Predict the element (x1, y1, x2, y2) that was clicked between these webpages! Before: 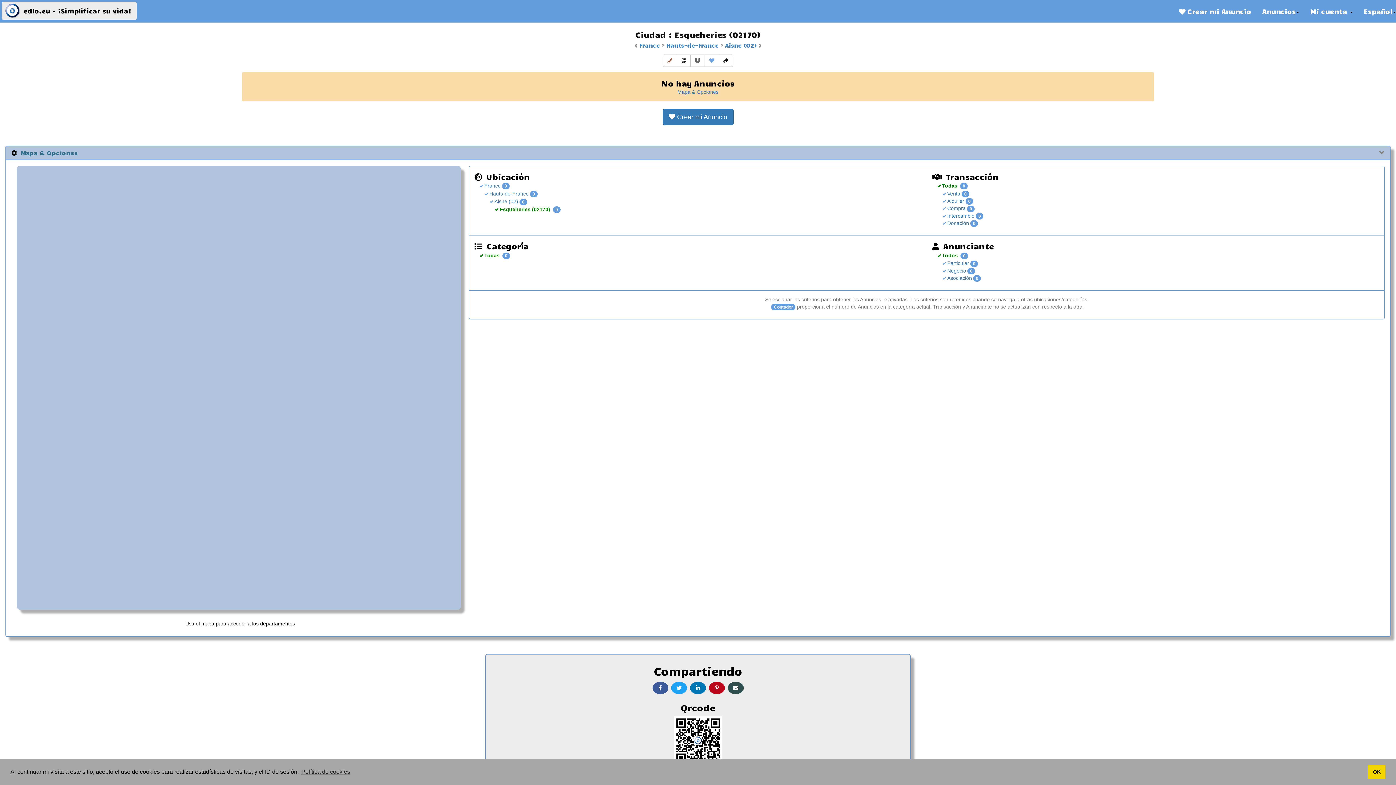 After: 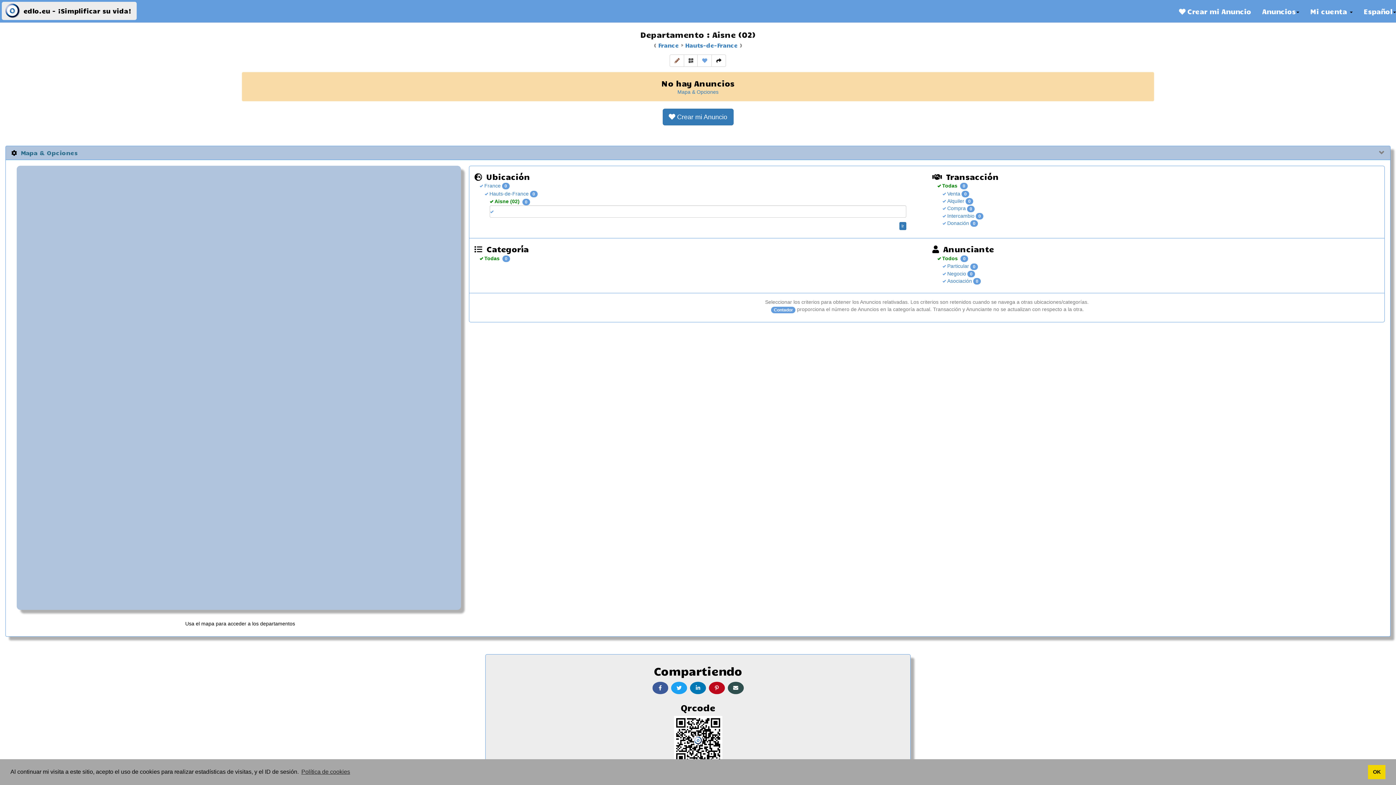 Action: label:  Aisne (02) bbox: (723, 41, 756, 48)